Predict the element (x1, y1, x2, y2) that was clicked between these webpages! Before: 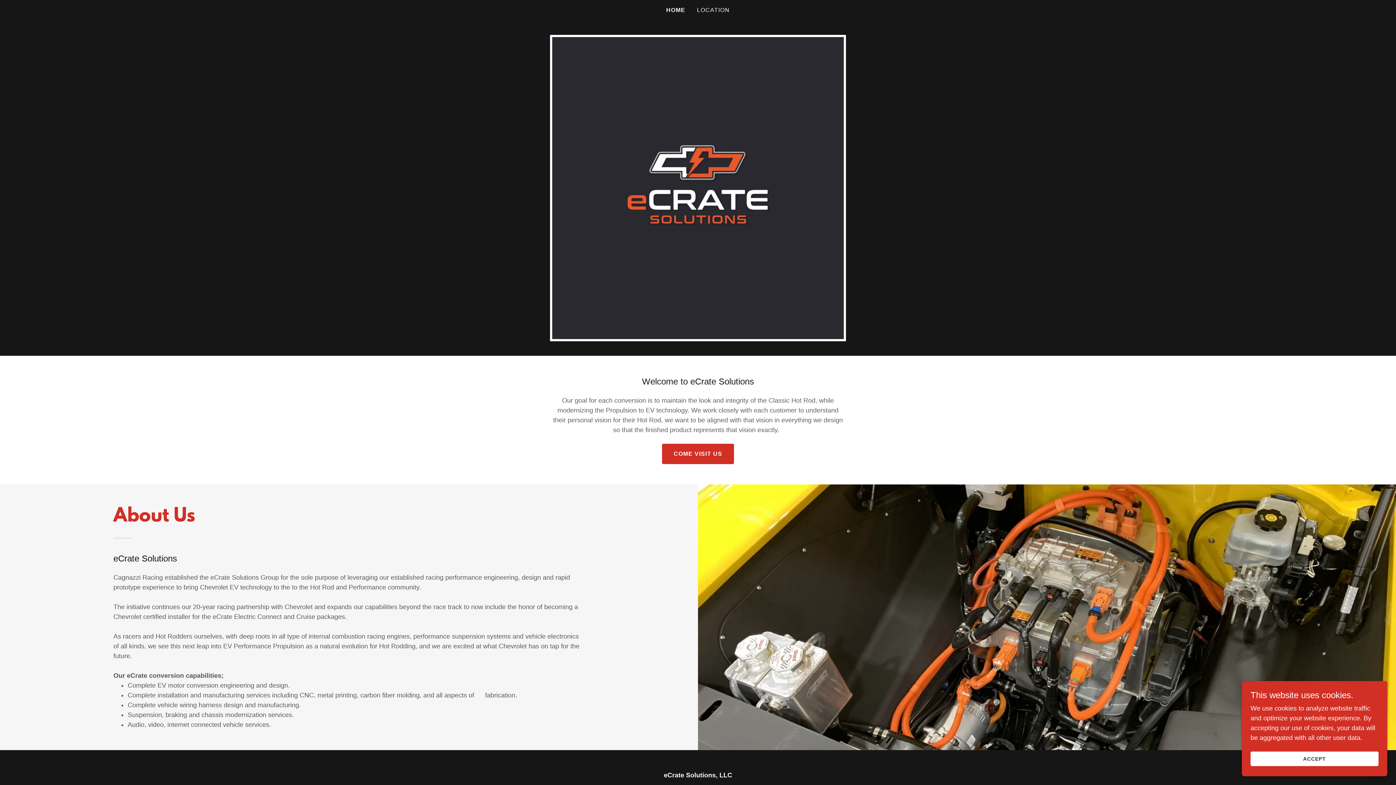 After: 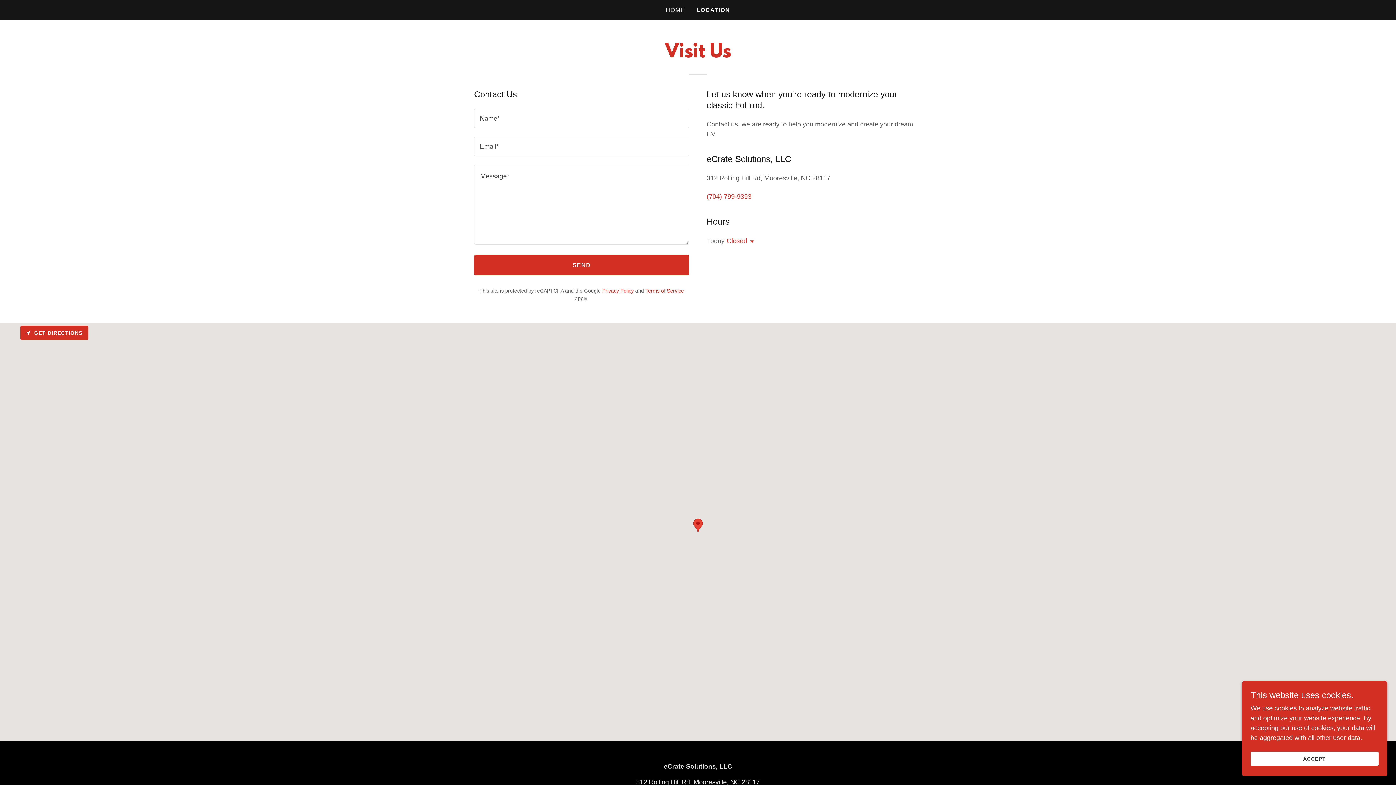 Action: bbox: (694, 3, 732, 16) label: LOCATION